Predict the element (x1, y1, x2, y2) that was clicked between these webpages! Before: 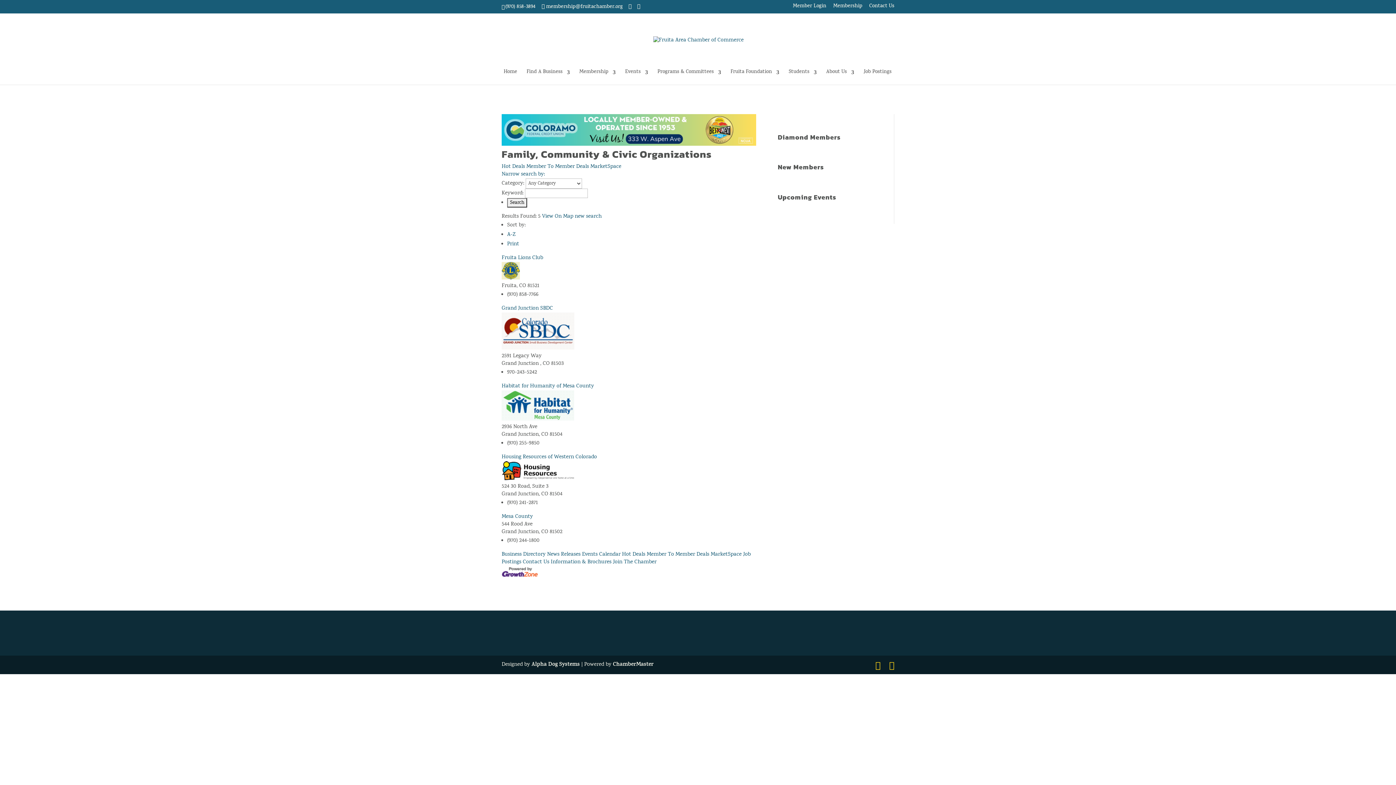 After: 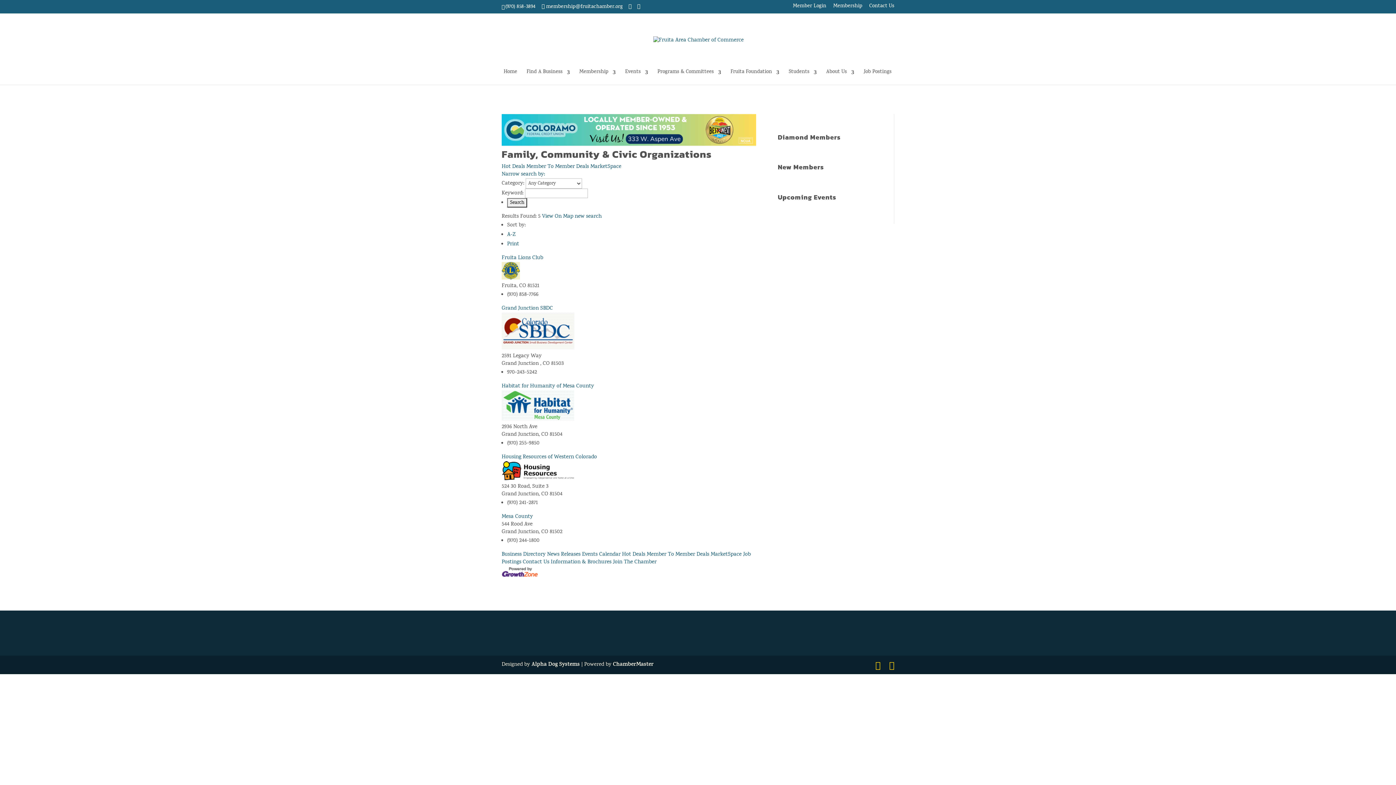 Action: bbox: (501, 415, 574, 423)